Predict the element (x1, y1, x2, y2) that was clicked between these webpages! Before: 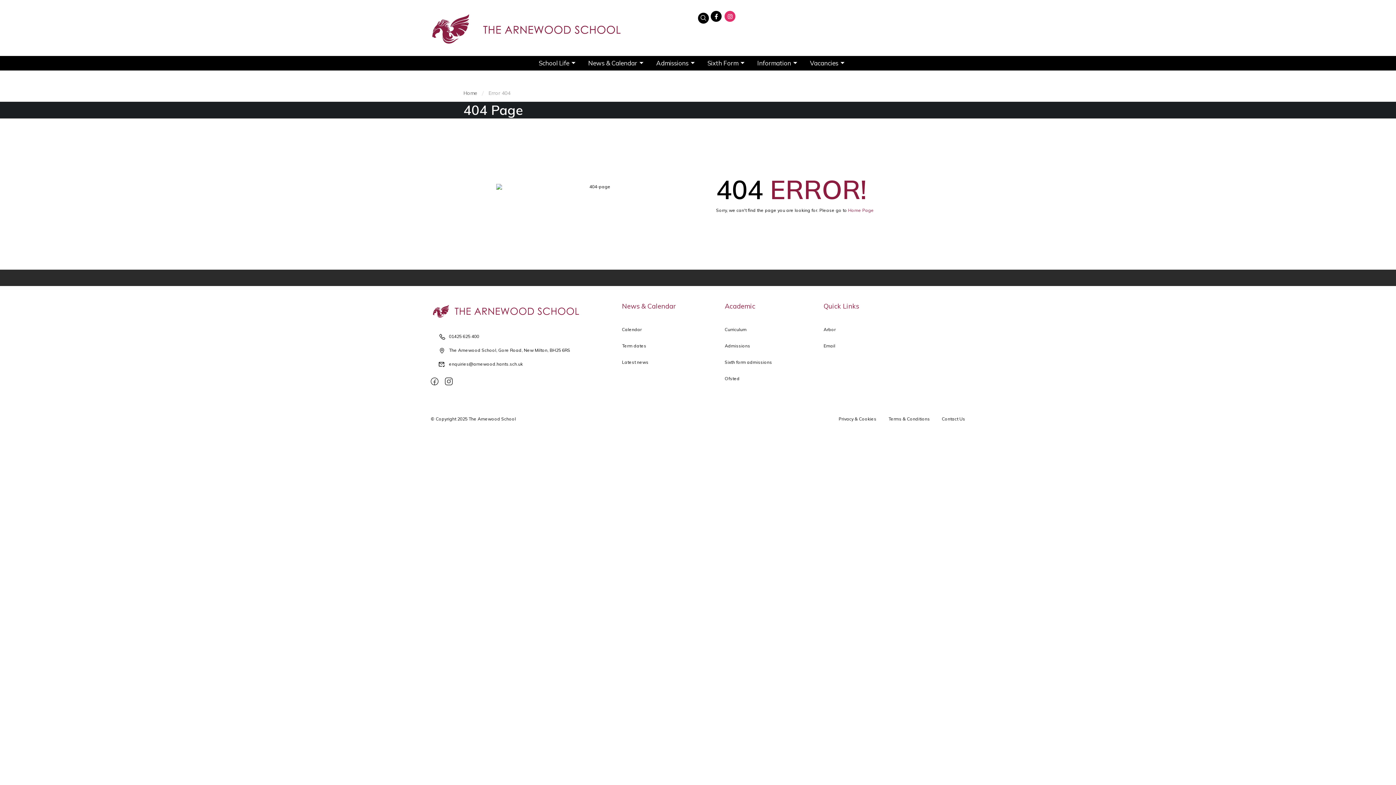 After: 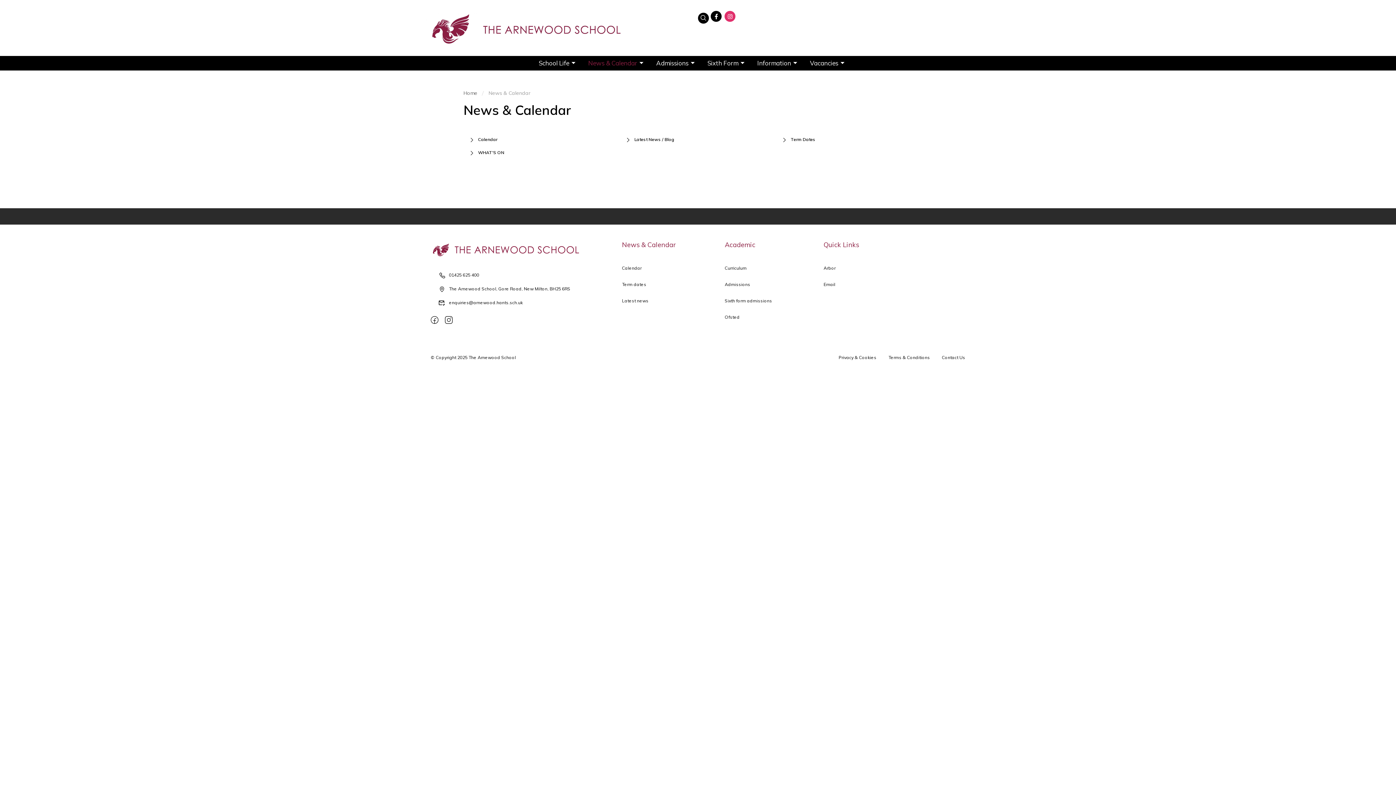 Action: label: News & Calendar bbox: (588, 59, 656, 66)